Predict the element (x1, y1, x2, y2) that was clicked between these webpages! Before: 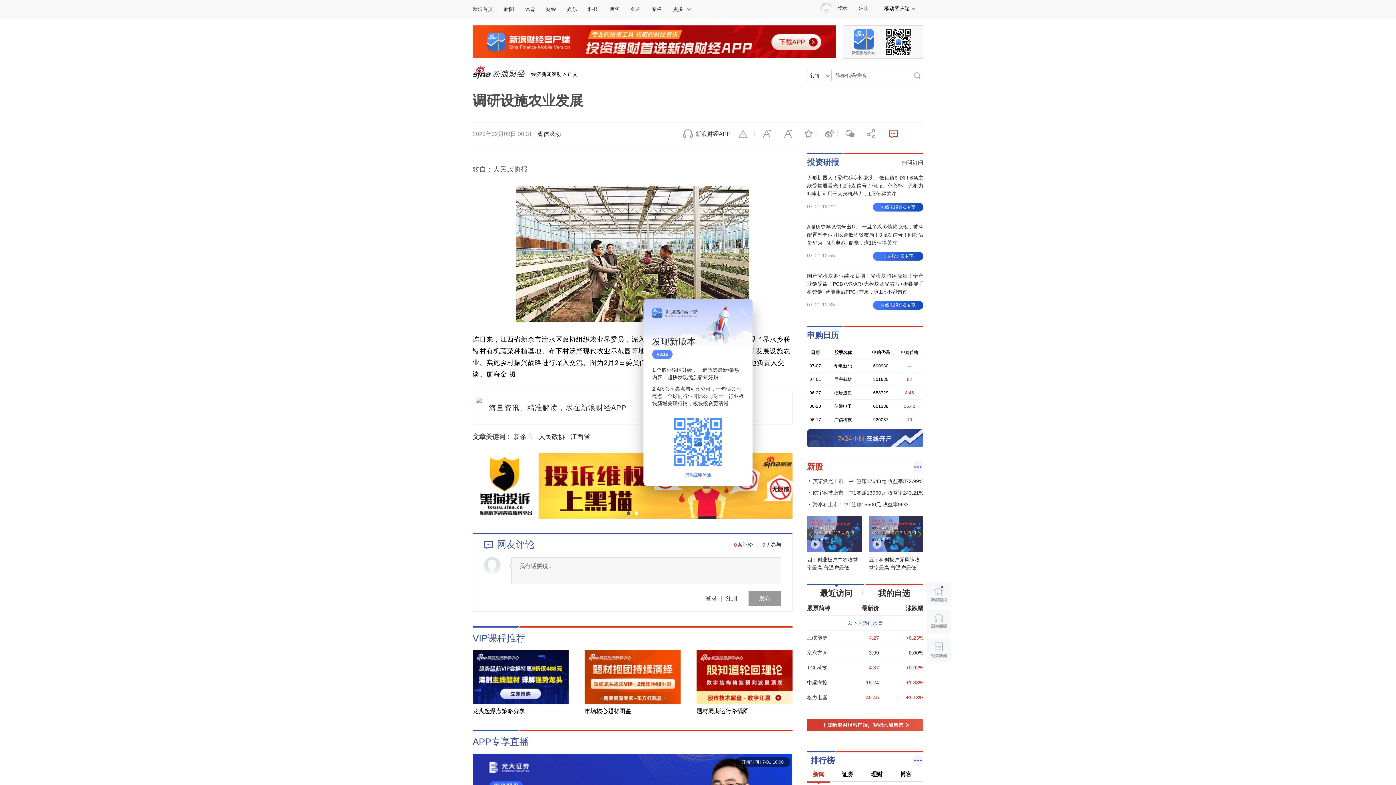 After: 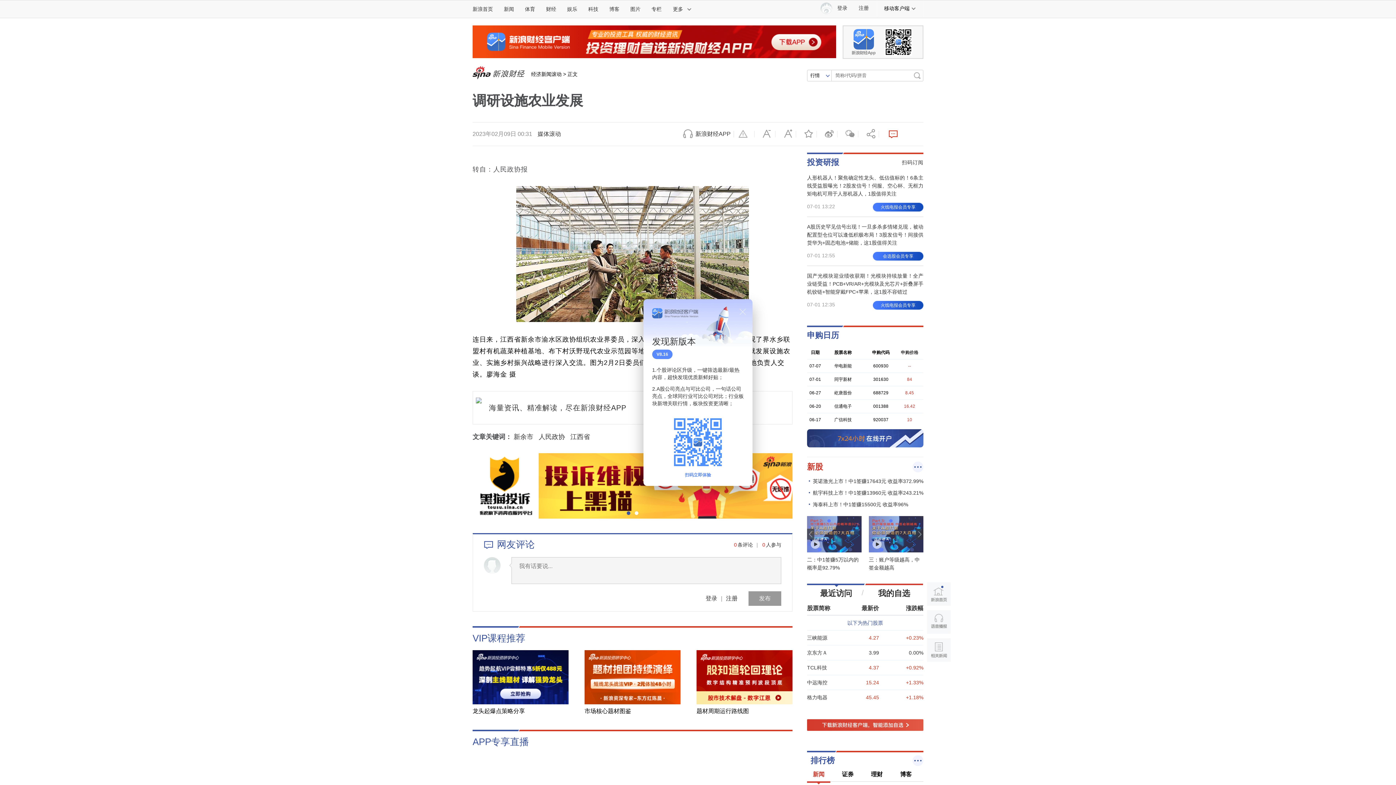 Action: bbox: (472, 453, 792, 518)